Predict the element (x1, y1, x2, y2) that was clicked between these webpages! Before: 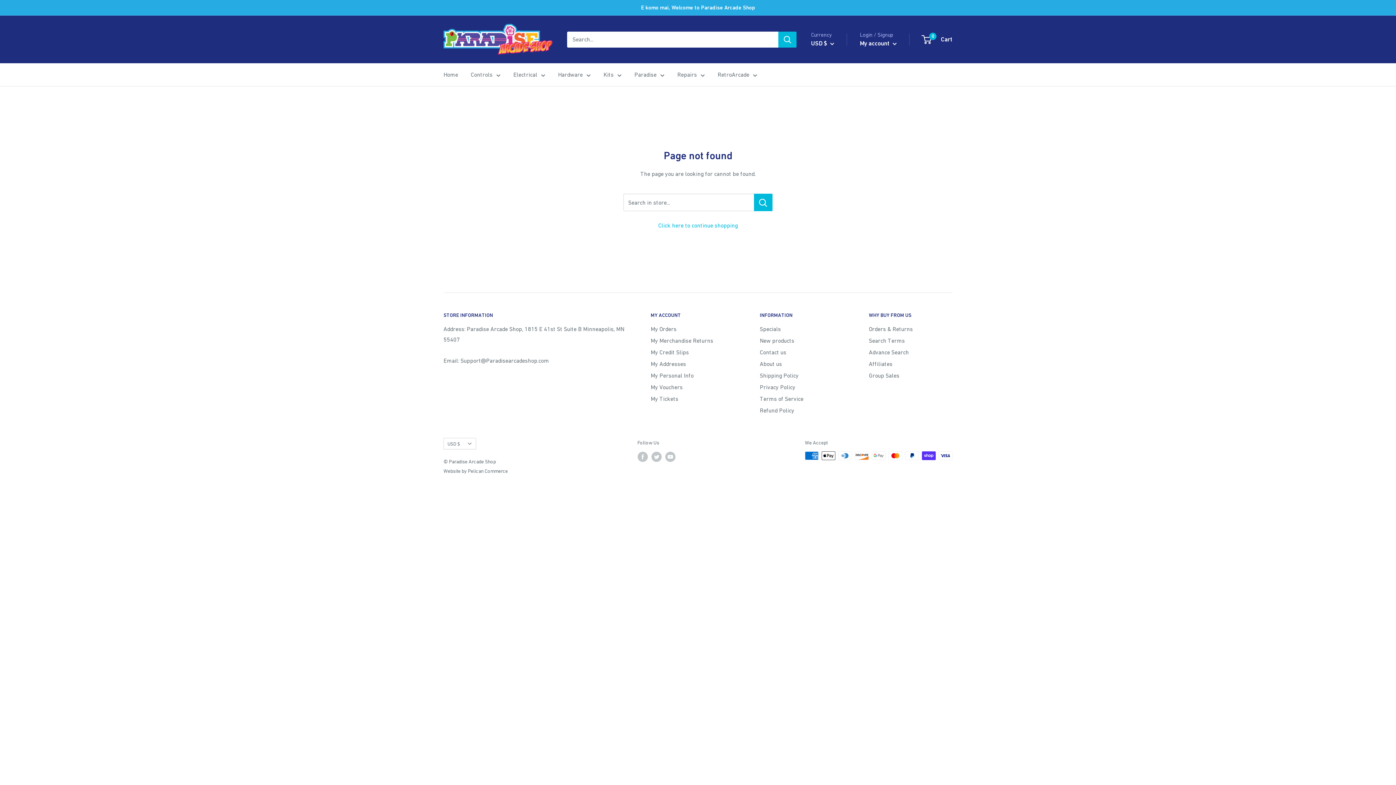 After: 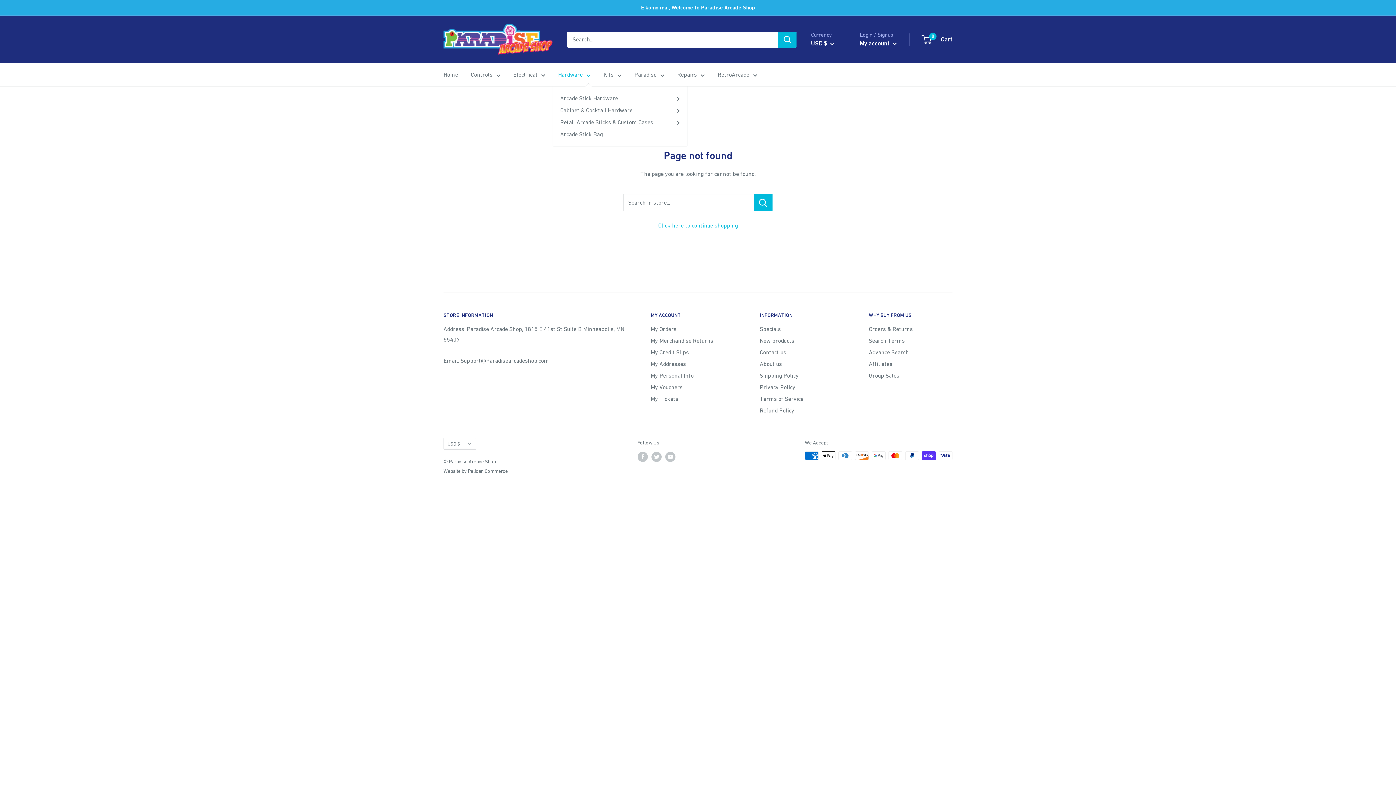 Action: bbox: (558, 69, 590, 80) label: Hardware